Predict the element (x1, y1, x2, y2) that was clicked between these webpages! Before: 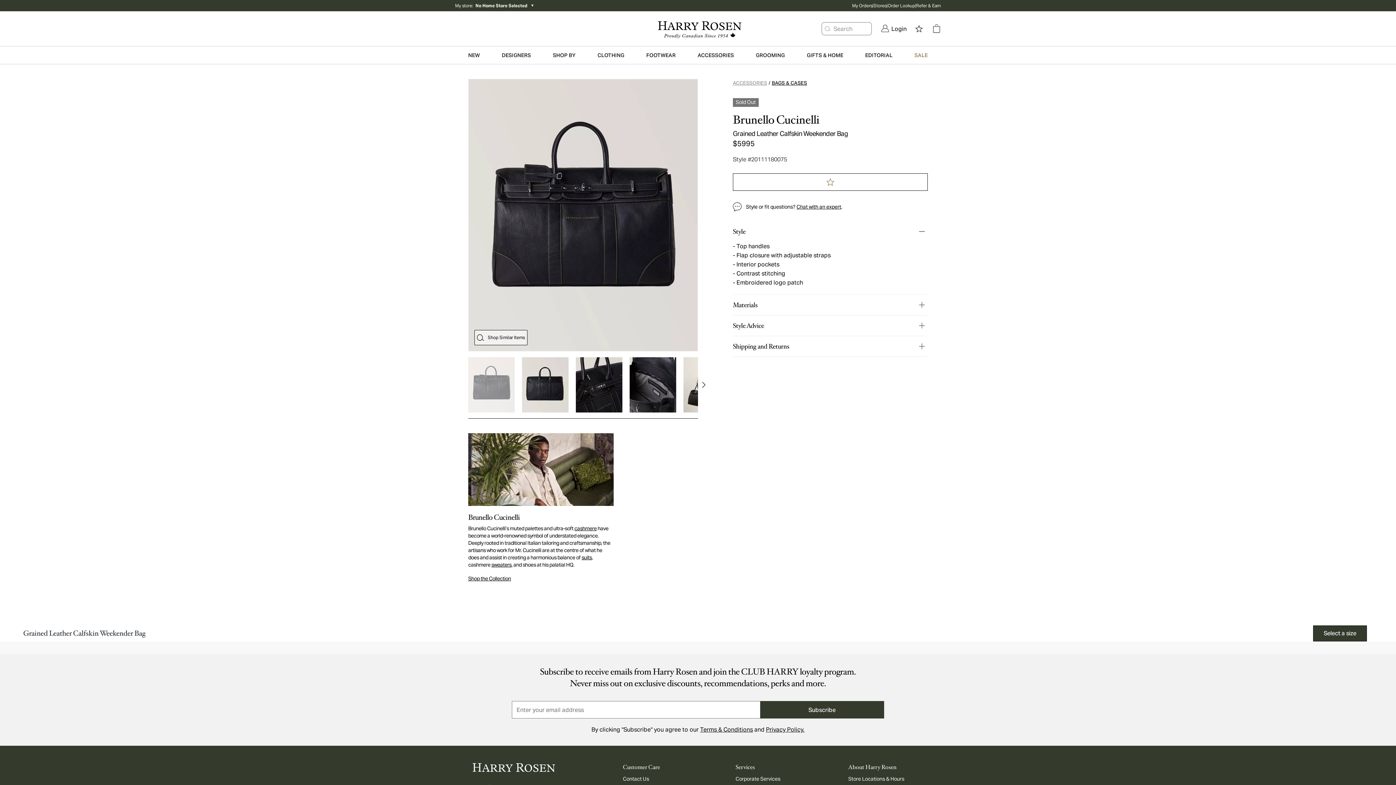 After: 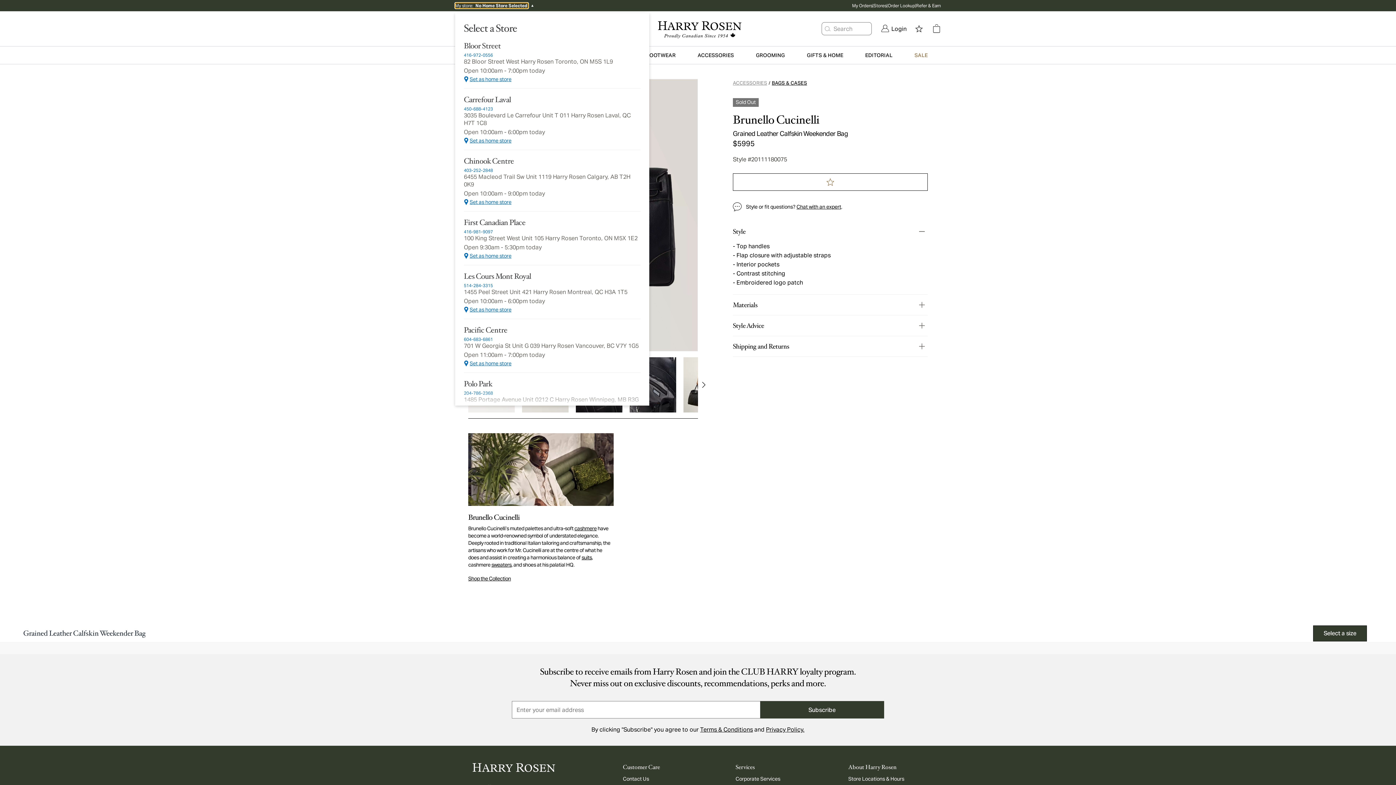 Action: bbox: (455, 2, 528, 8) label: My store:  
No Home Store Selected
 